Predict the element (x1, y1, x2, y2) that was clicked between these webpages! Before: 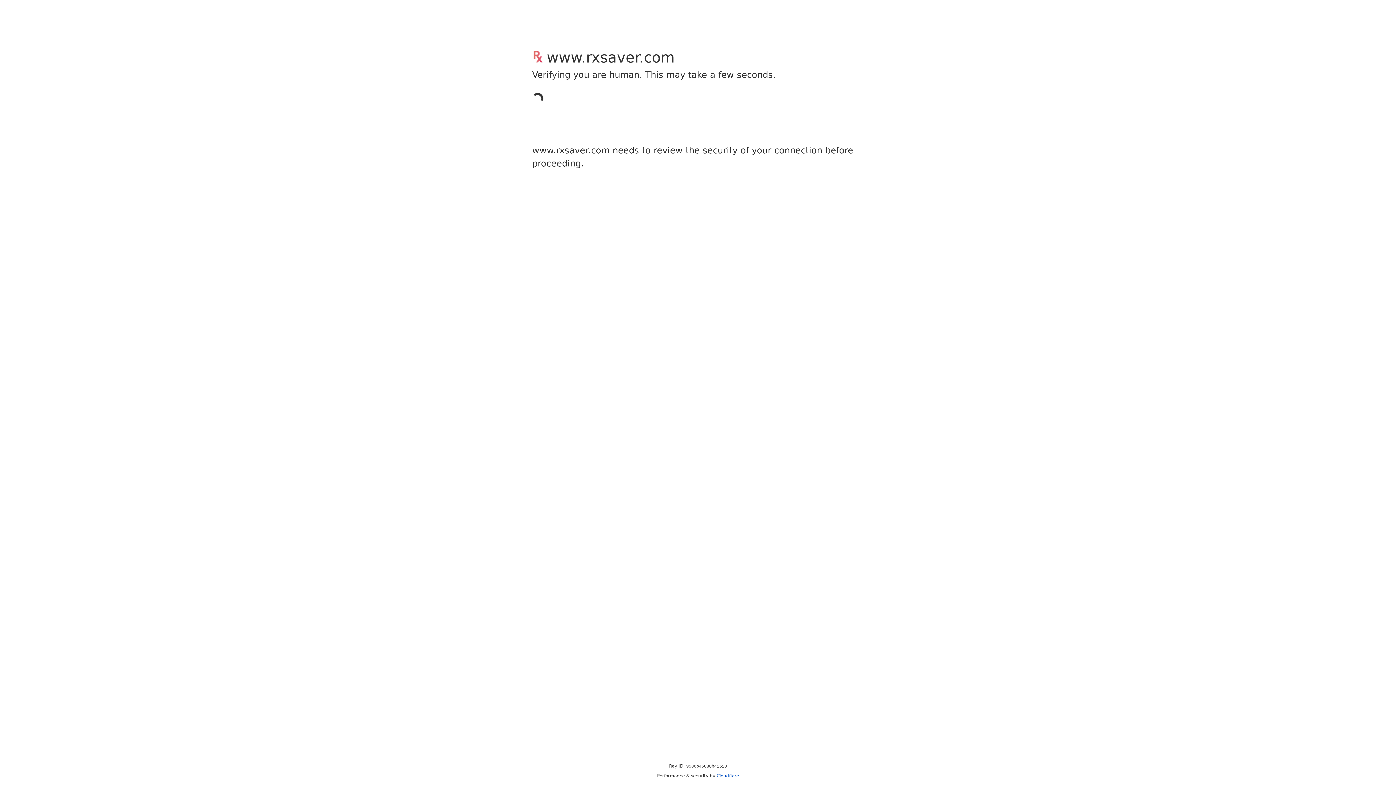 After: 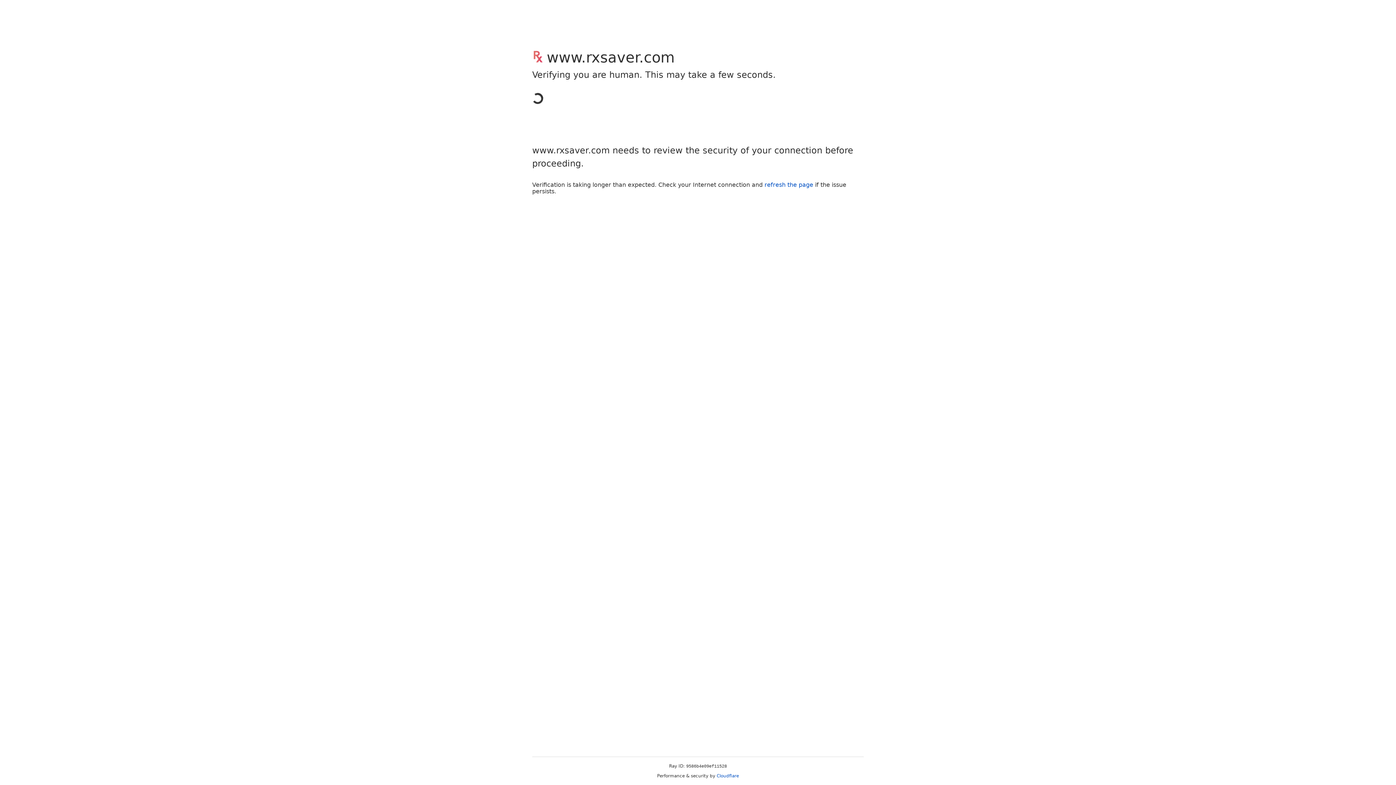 Action: bbox: (716, 773, 739, 778) label: Cloudflare